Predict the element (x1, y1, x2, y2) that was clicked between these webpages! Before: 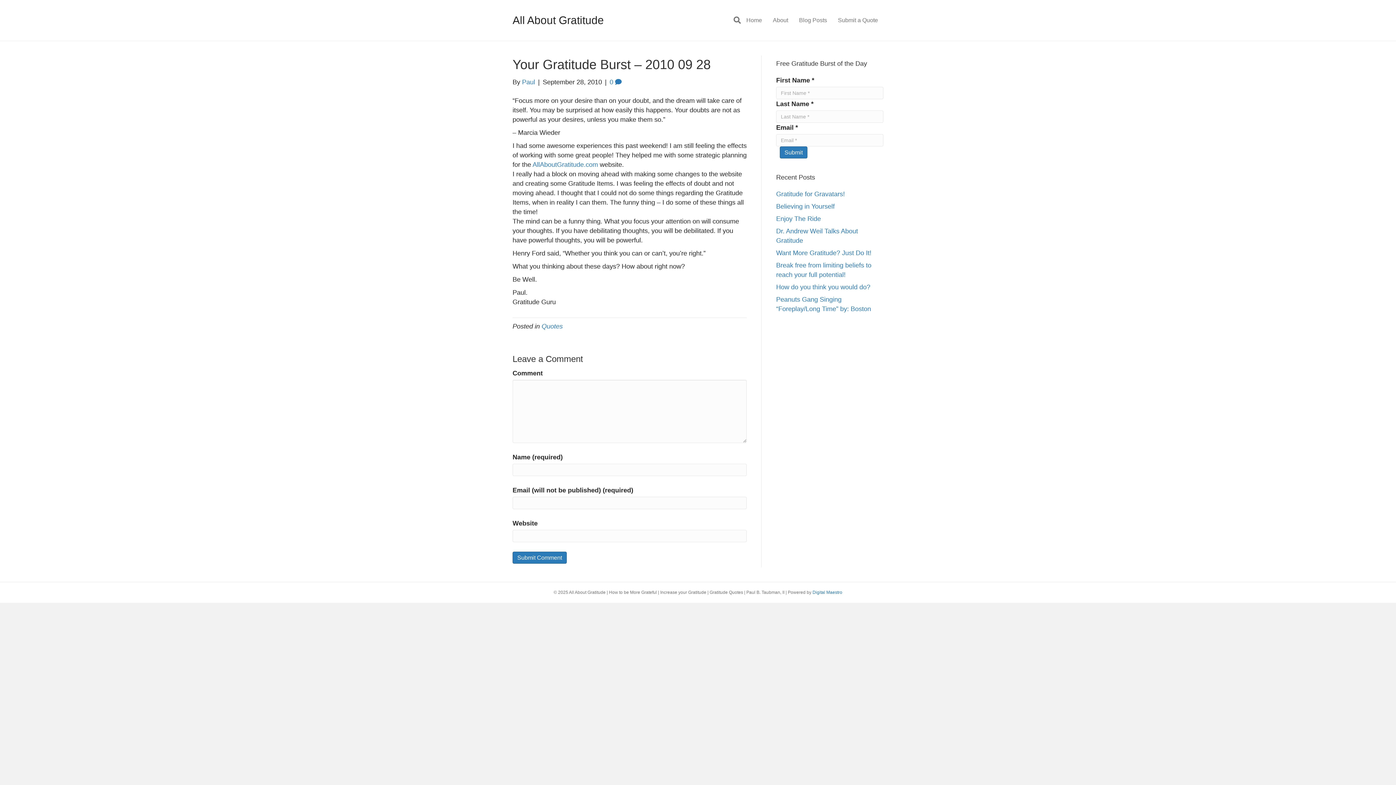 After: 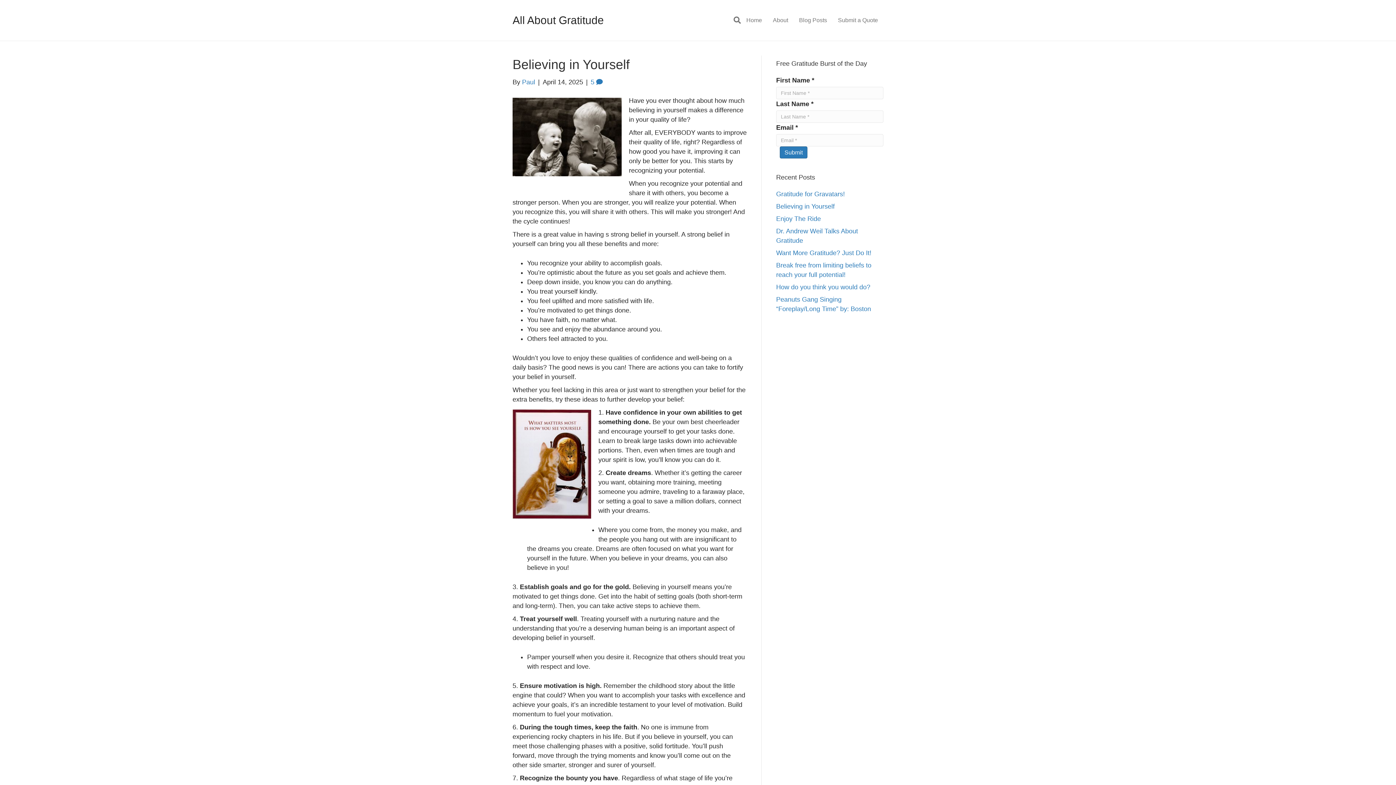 Action: bbox: (776, 202, 834, 210) label: Believing in Yourself